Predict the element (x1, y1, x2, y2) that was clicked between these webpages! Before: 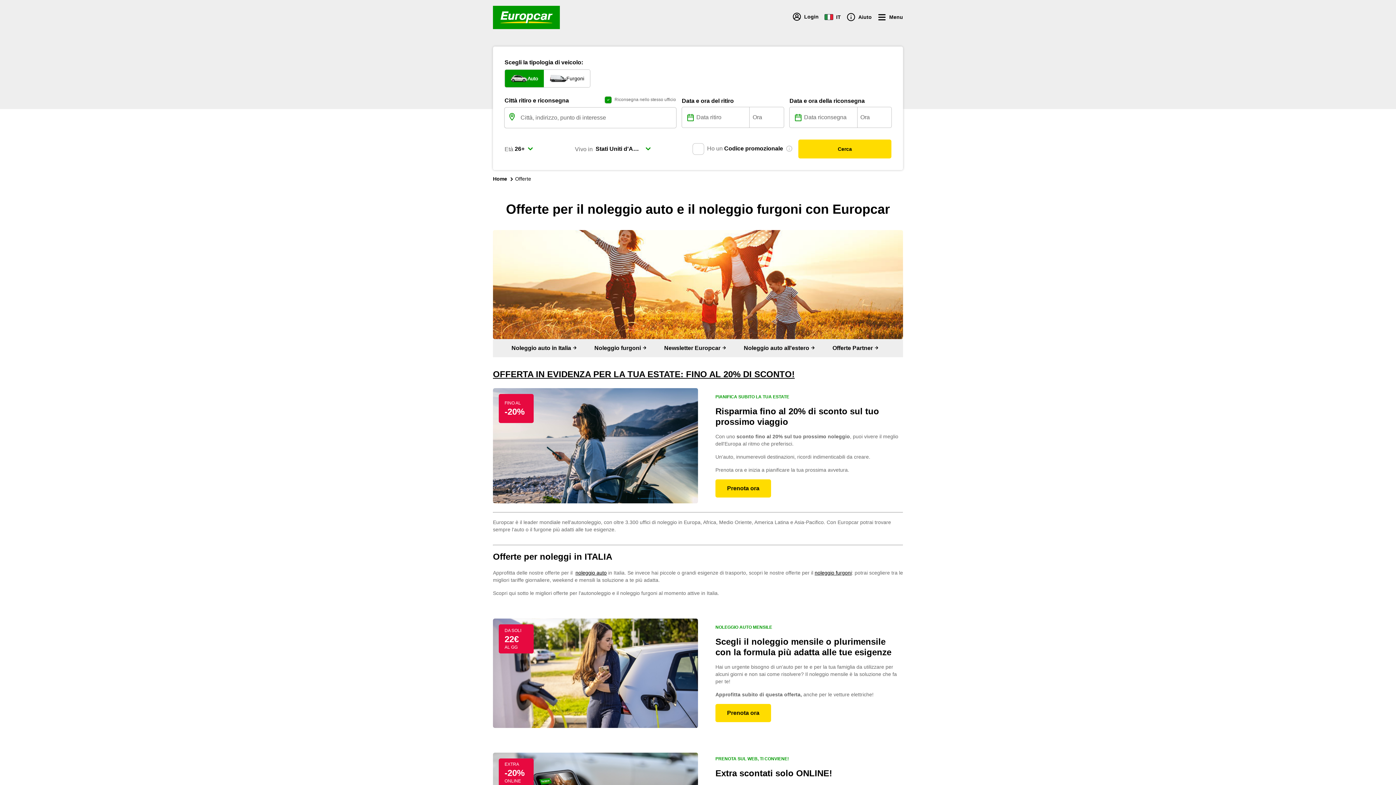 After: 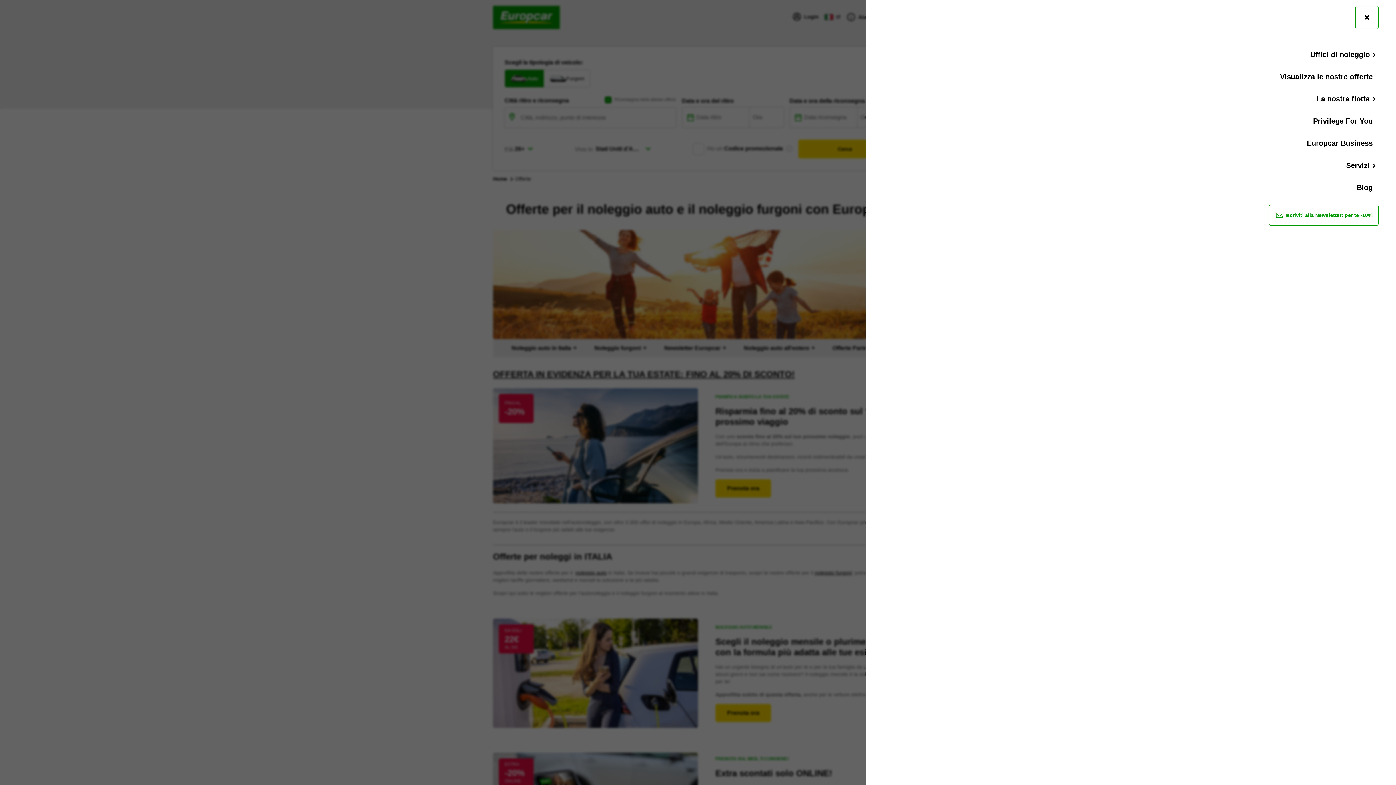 Action: bbox: (877, 12, 903, 22) label: Menu